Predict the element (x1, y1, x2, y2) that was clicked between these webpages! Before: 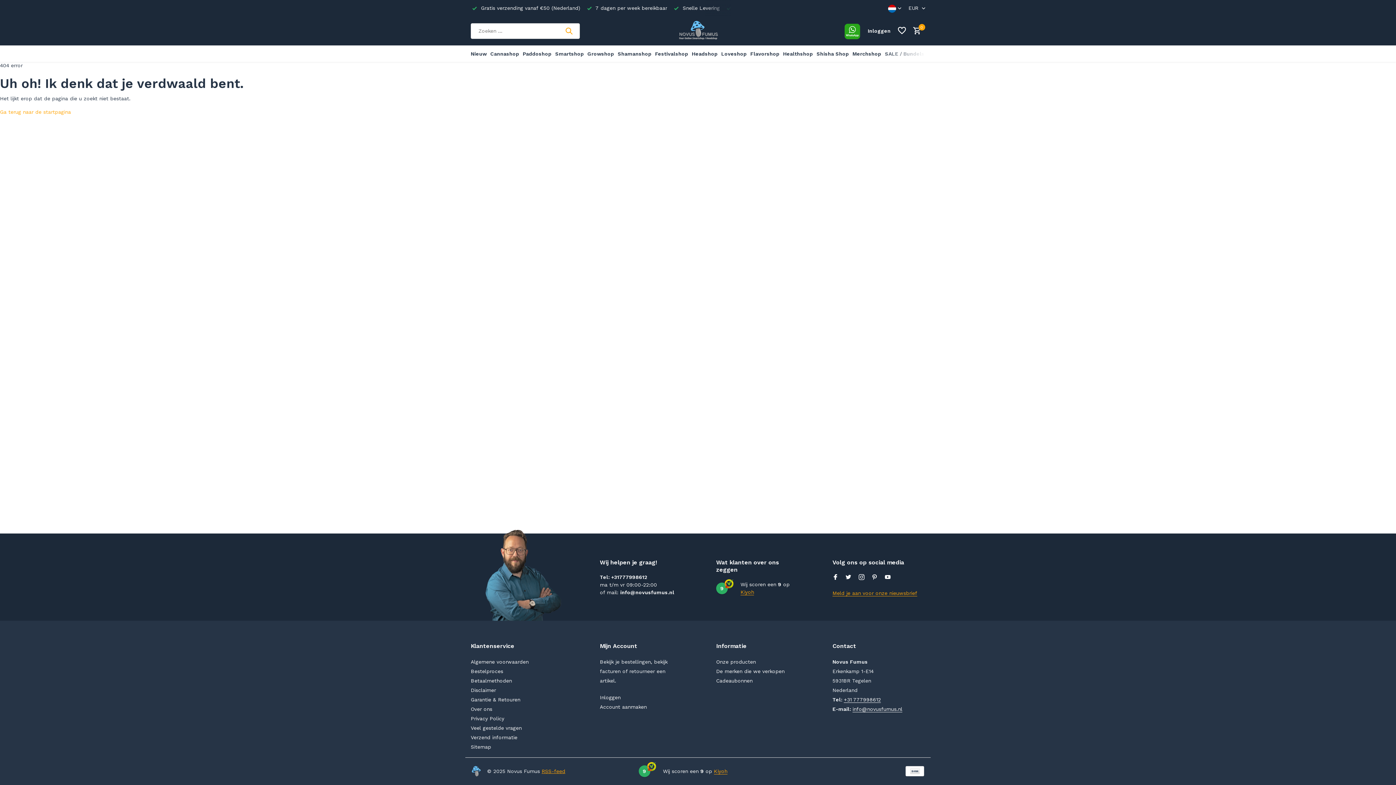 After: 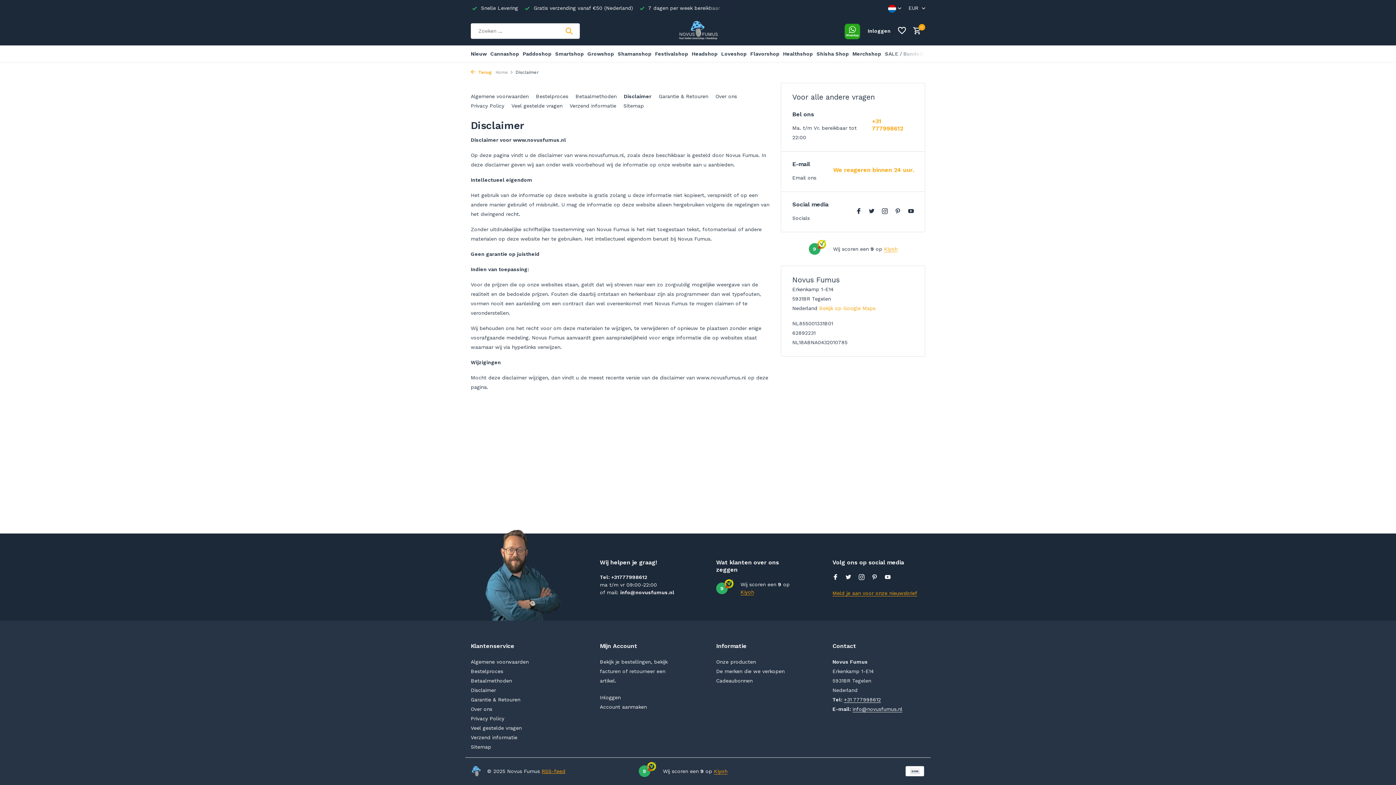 Action: label: Disclaimer bbox: (470, 687, 496, 693)